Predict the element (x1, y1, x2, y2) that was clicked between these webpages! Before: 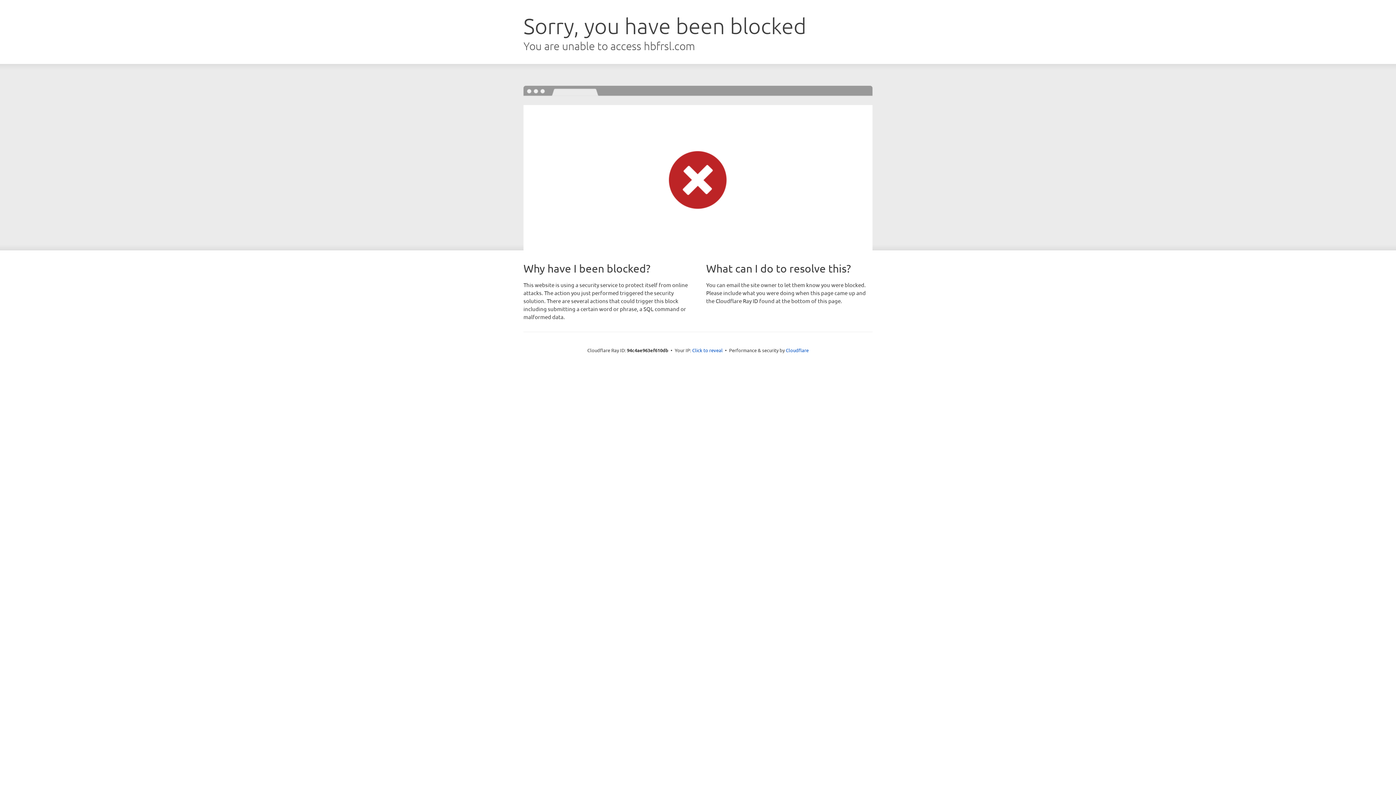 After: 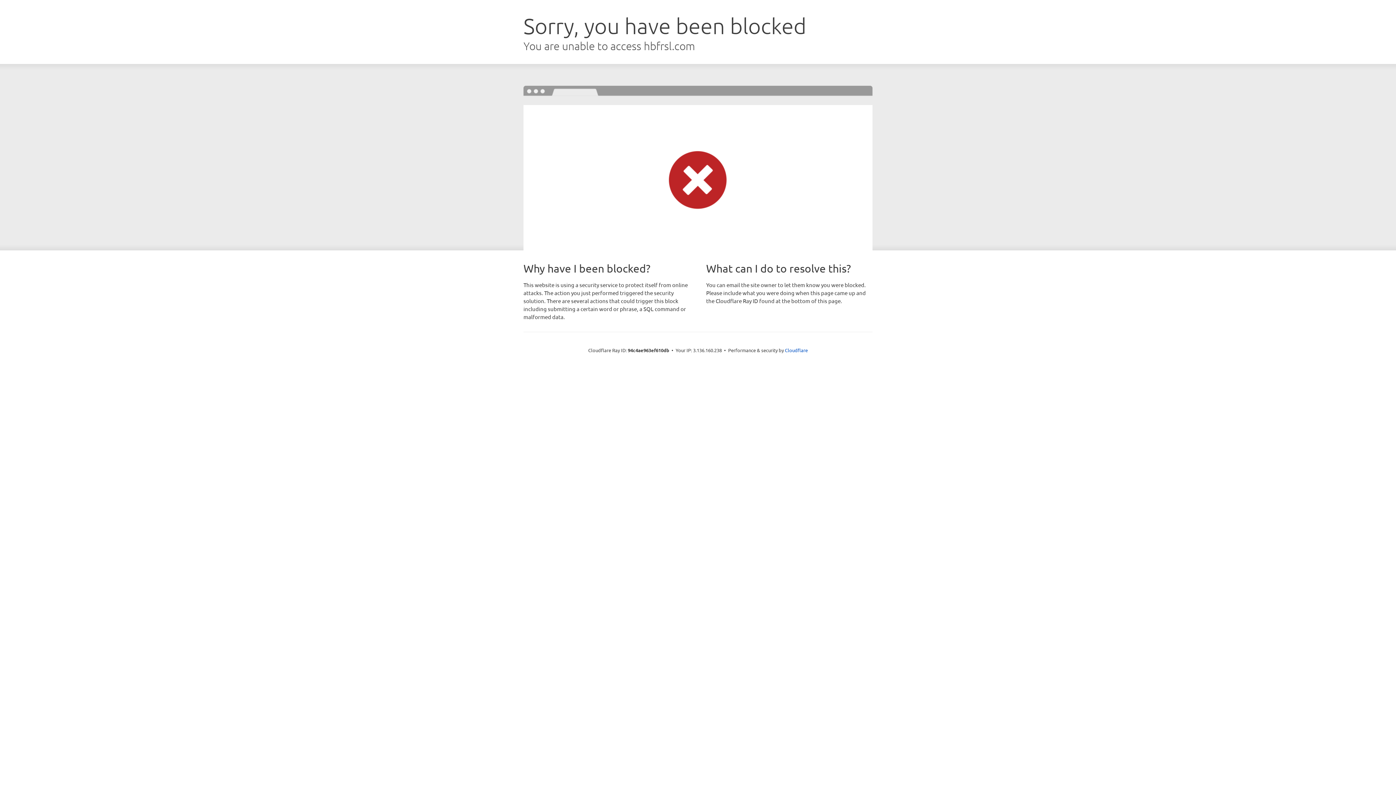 Action: bbox: (692, 346, 722, 353) label: Click to reveal